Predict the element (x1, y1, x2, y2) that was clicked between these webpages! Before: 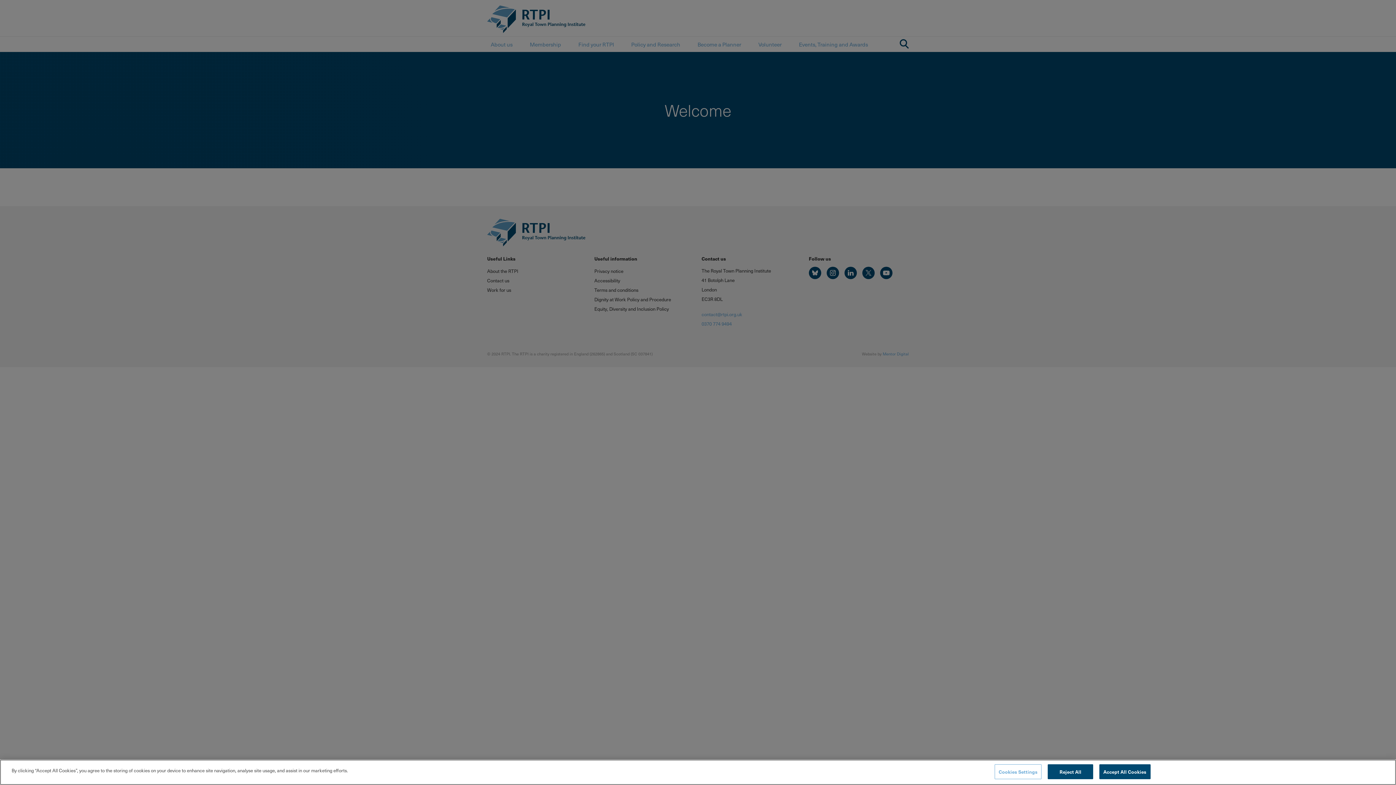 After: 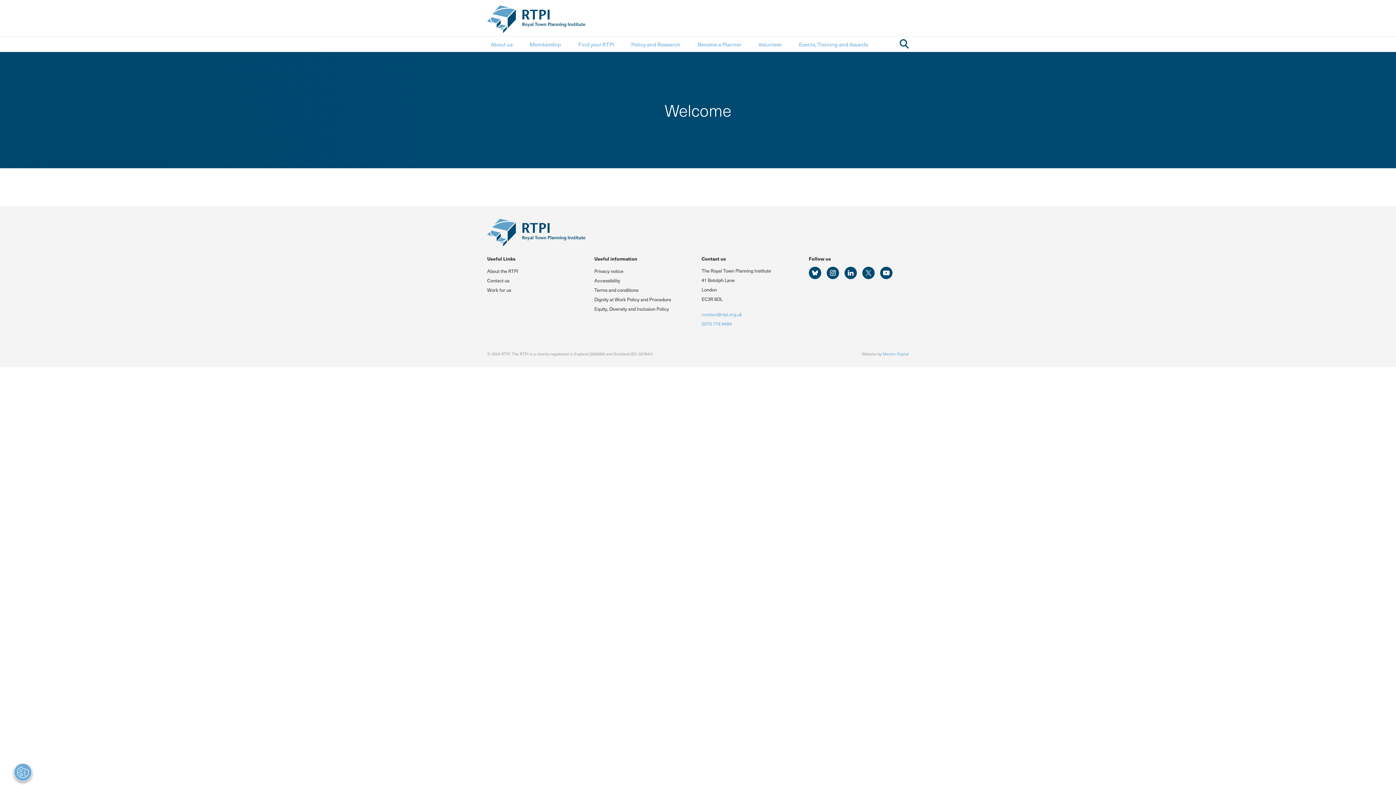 Action: bbox: (1048, 764, 1093, 779) label: Reject All